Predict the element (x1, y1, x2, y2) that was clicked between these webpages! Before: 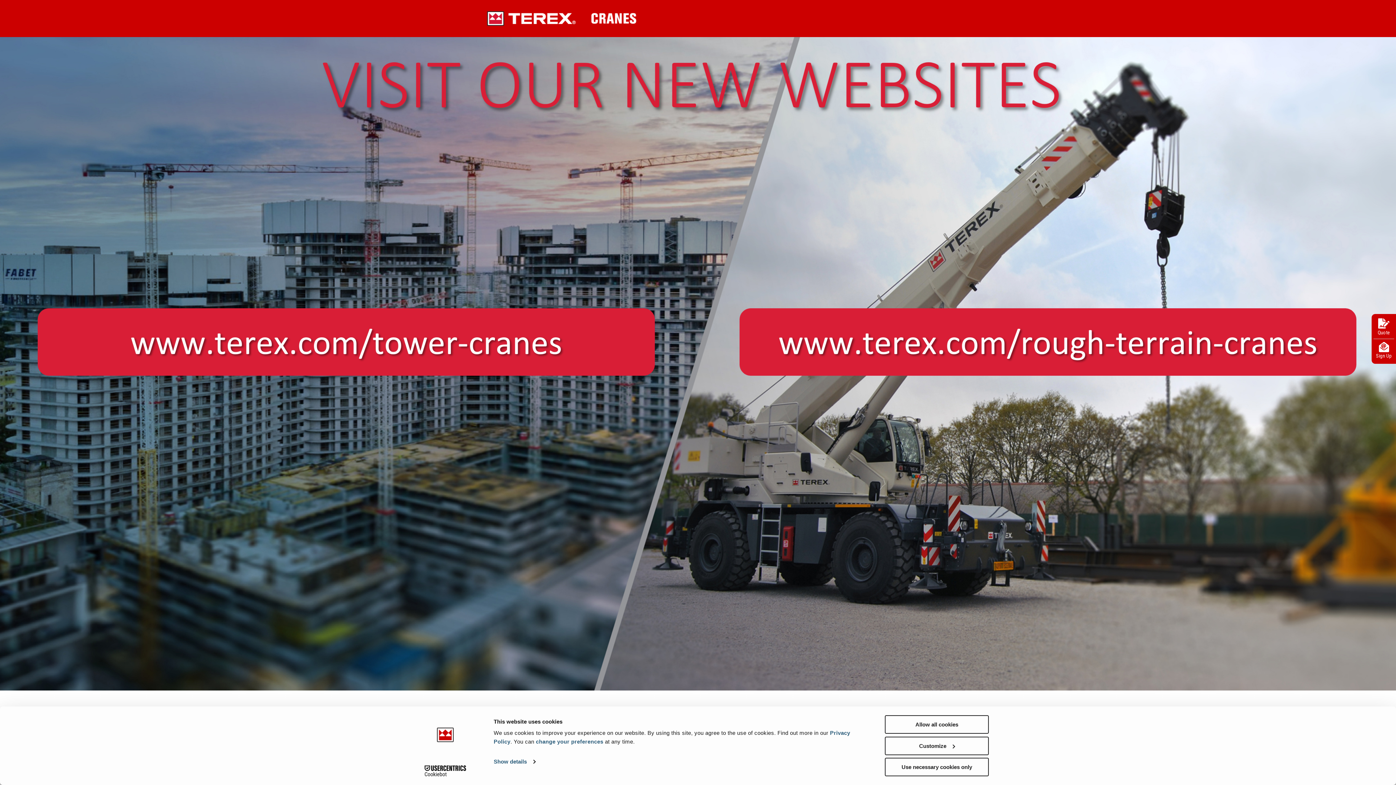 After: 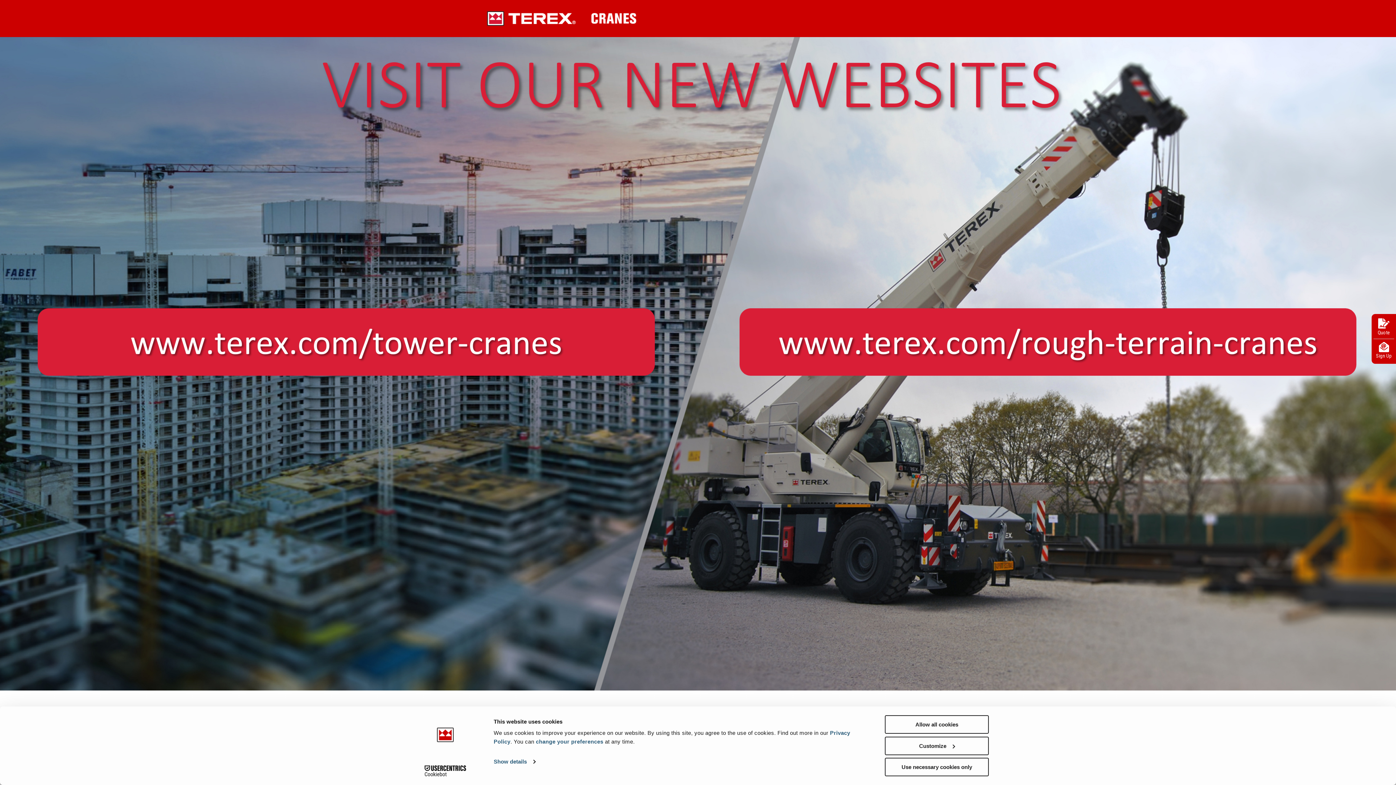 Action: bbox: (1373, 339, 1394, 362) label: Sign Up